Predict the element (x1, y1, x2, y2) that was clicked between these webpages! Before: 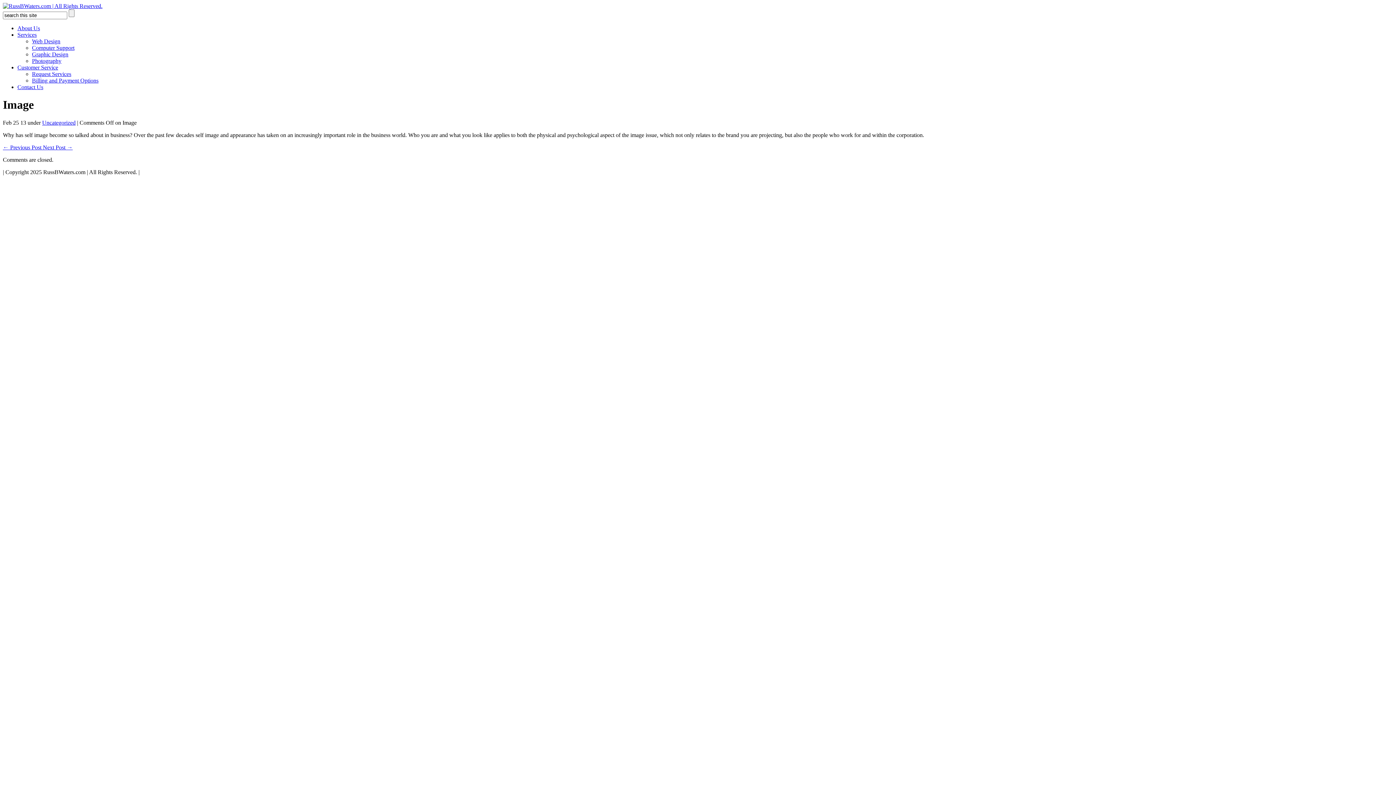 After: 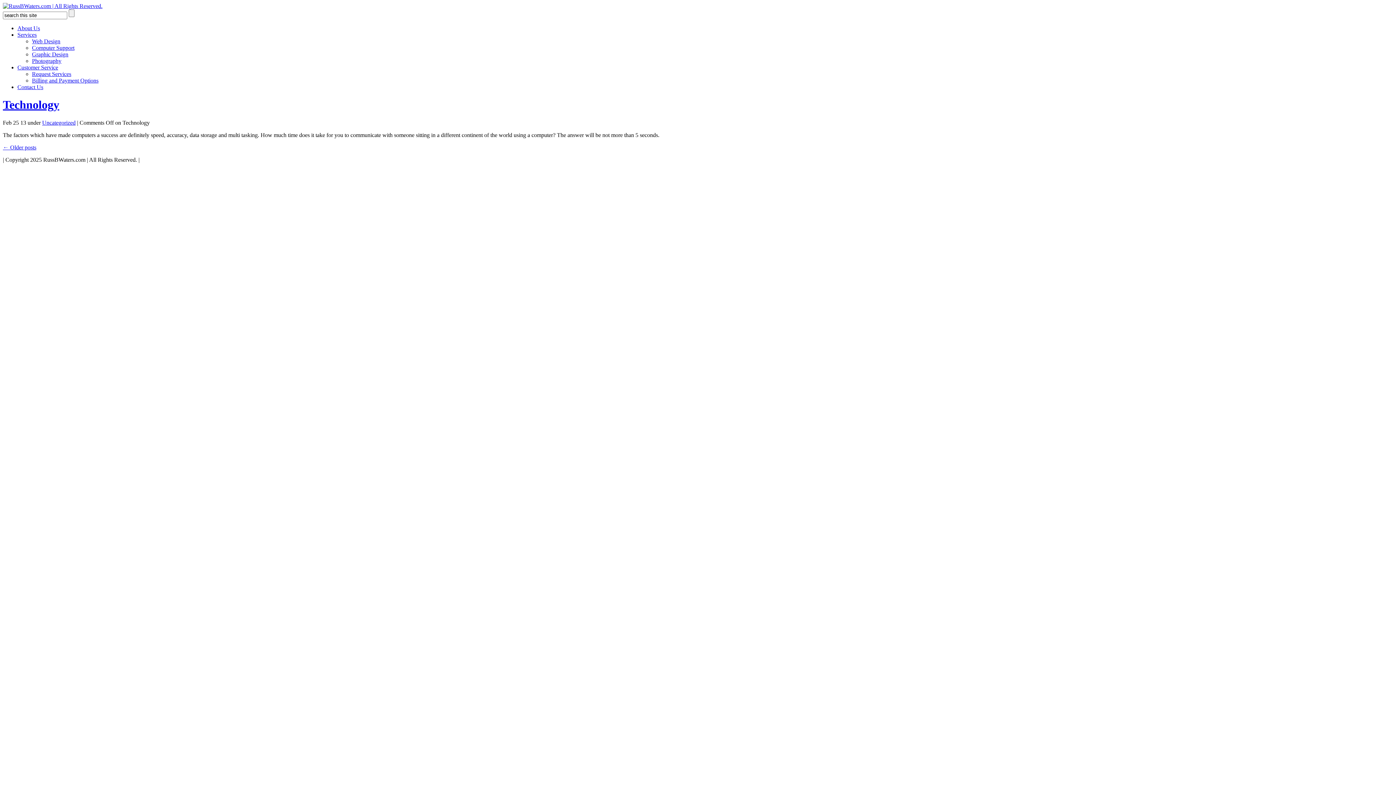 Action: label: Uncategorized bbox: (42, 119, 75, 125)